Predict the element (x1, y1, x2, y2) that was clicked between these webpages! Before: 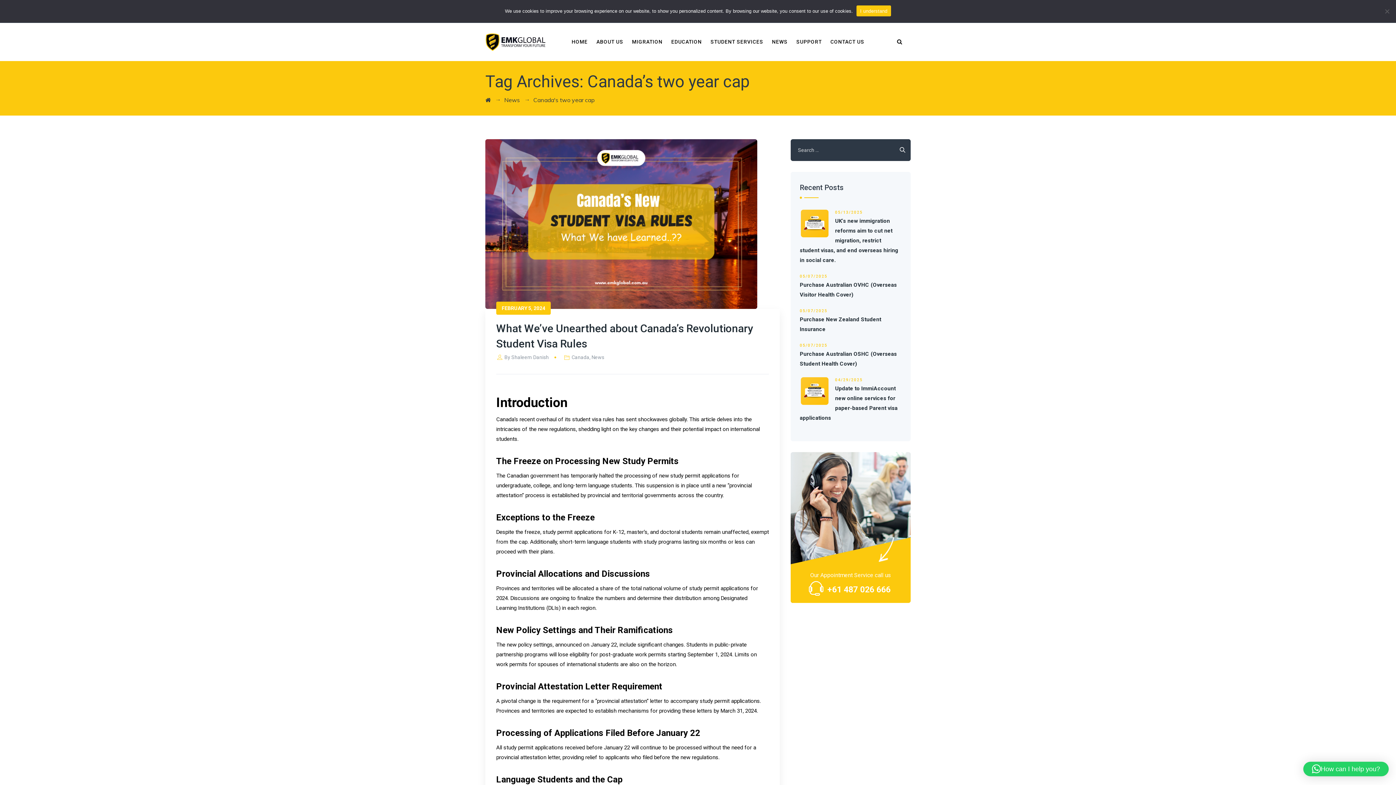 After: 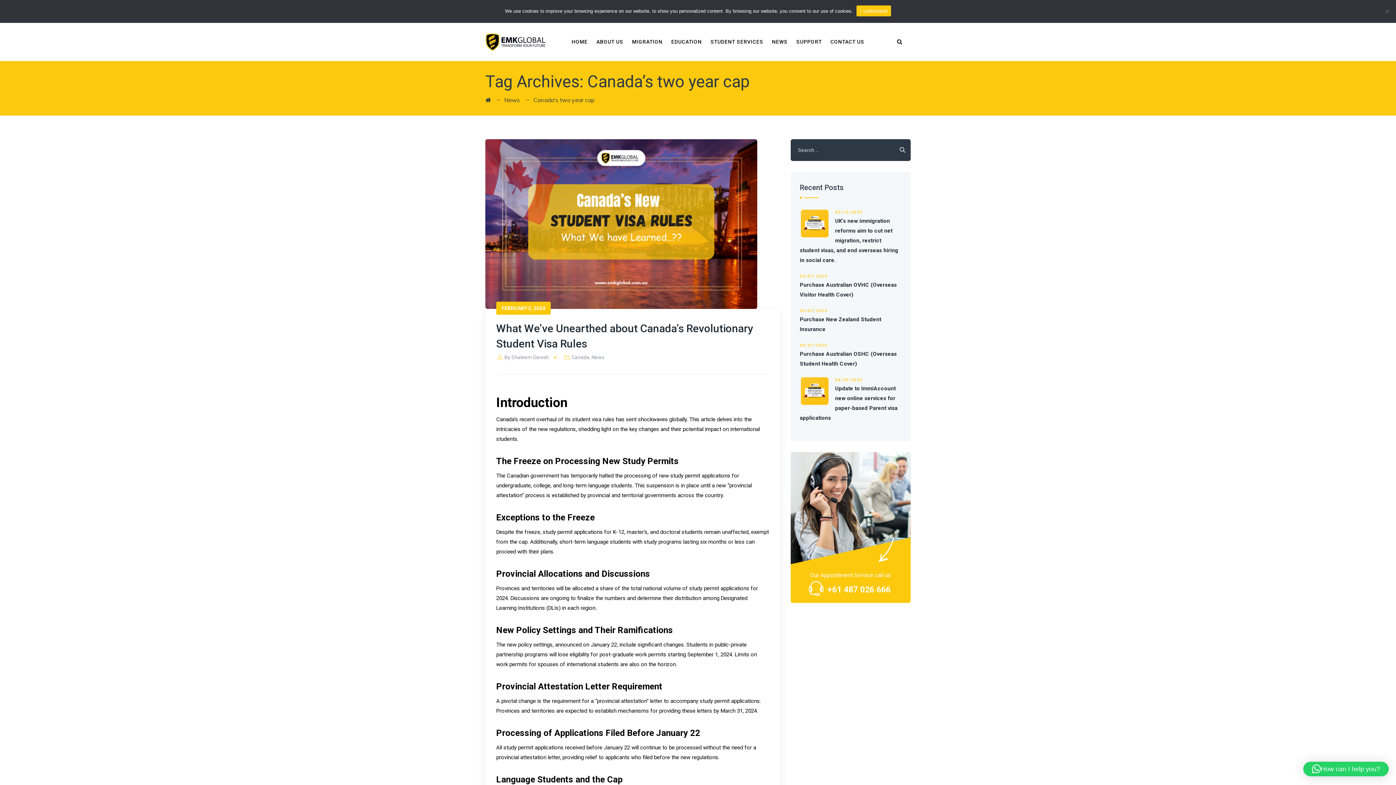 Action: label: How can I help you? bbox: (1303, 762, 1389, 776)